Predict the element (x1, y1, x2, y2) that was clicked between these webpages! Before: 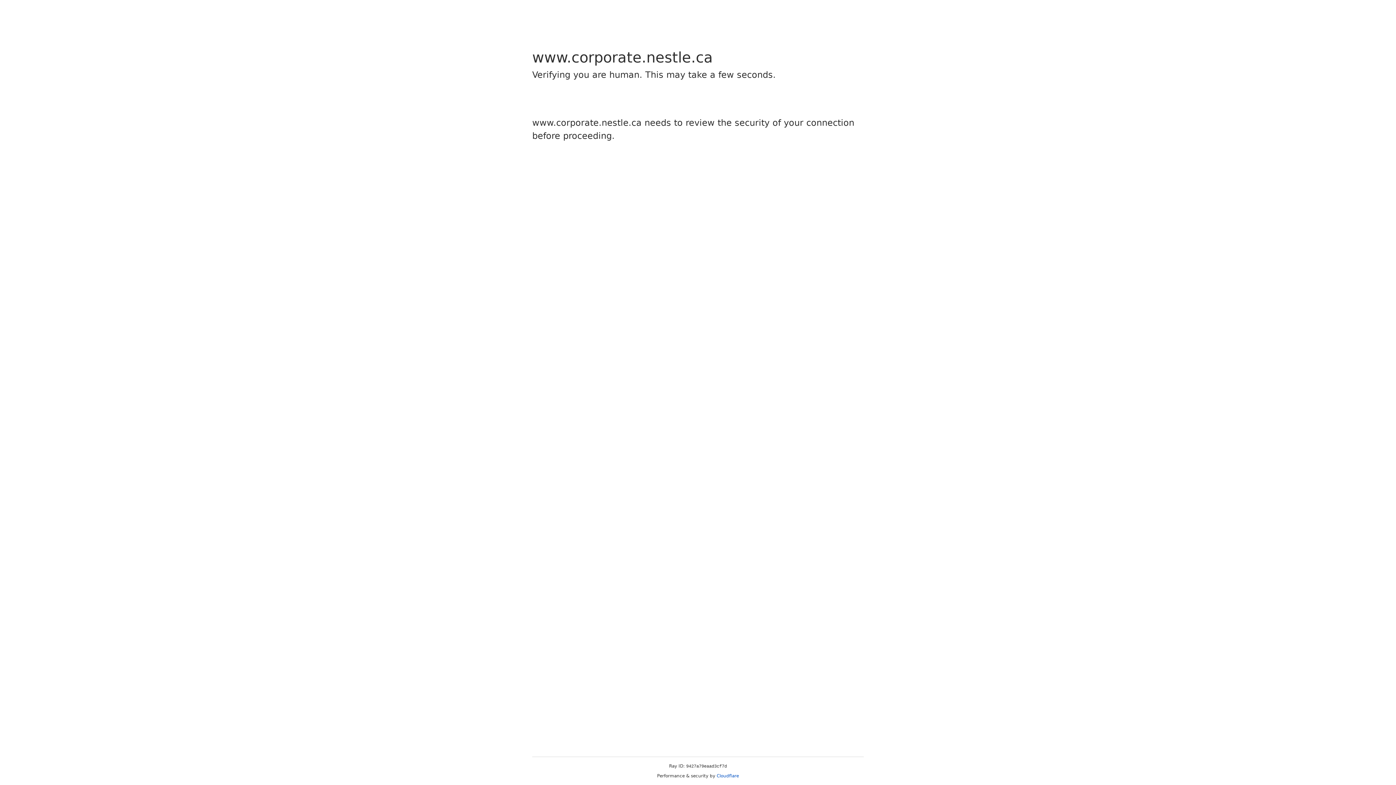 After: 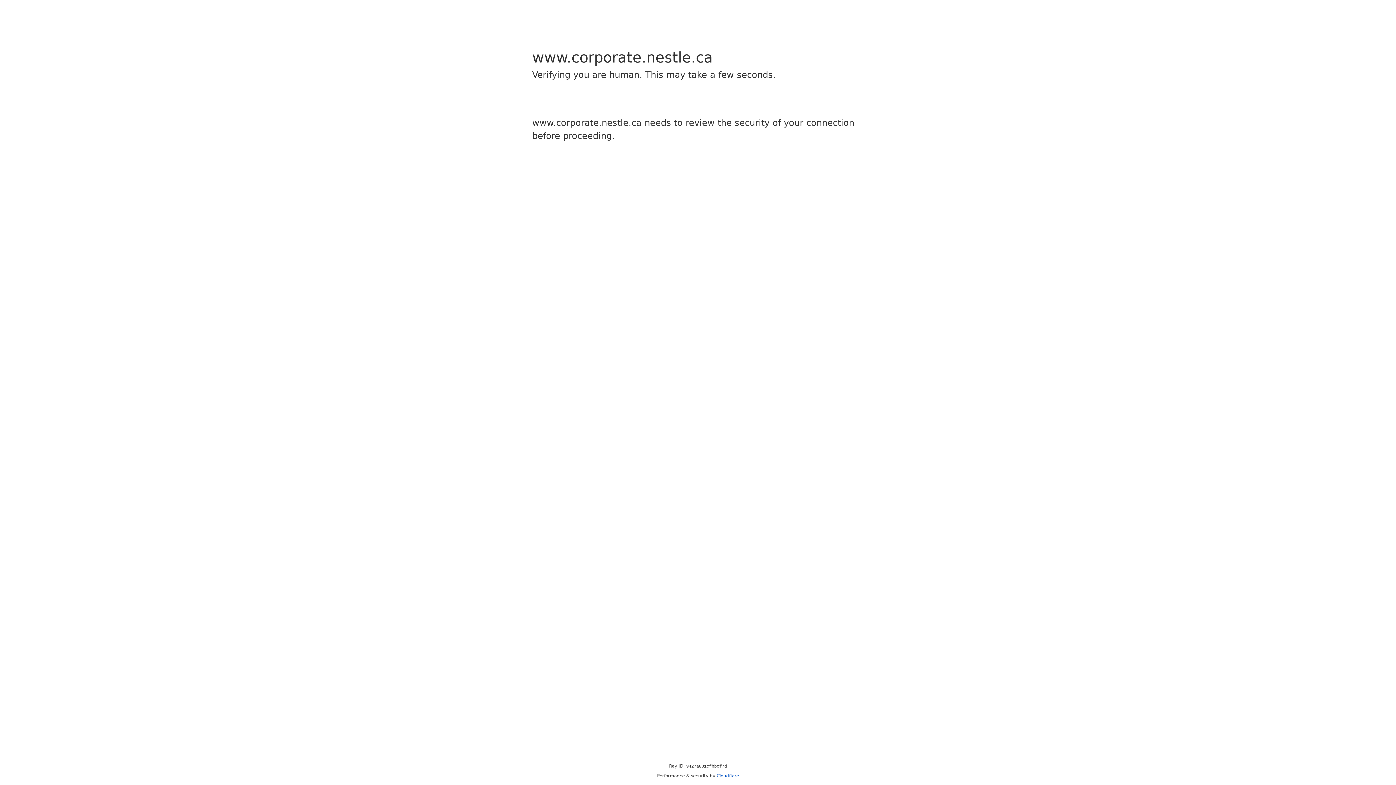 Action: bbox: (716, 773, 739, 778) label: Cloudflare